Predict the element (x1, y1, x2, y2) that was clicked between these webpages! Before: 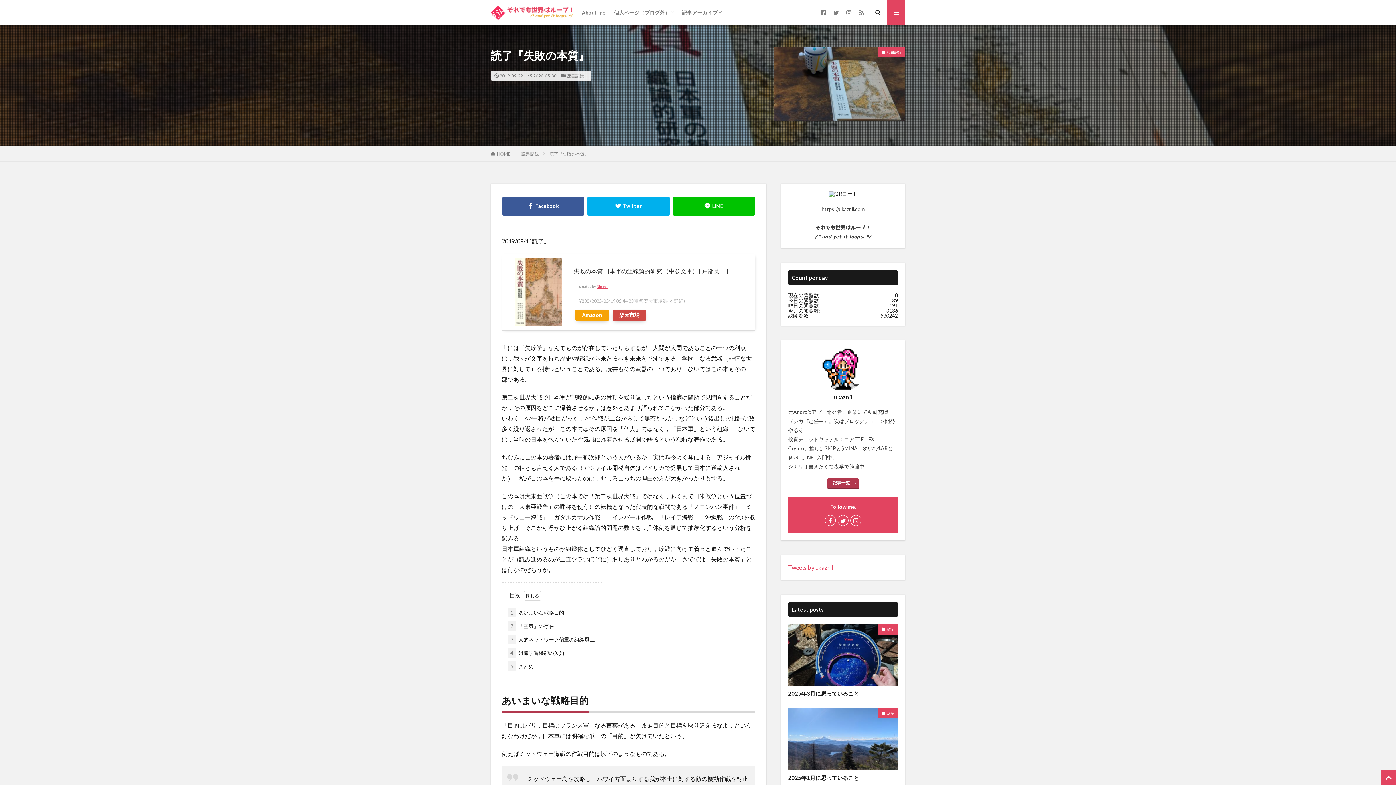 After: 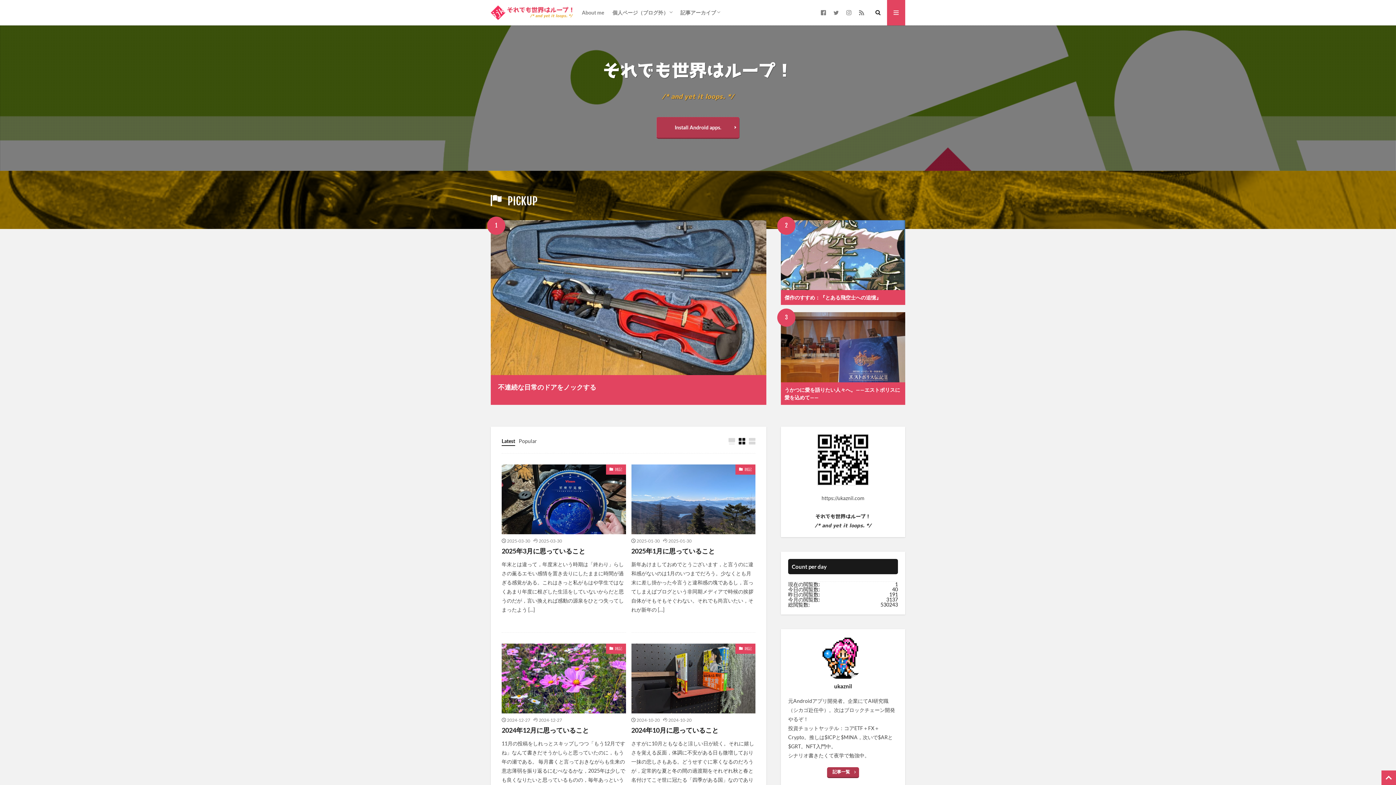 Action: bbox: (490, 5, 574, 20)